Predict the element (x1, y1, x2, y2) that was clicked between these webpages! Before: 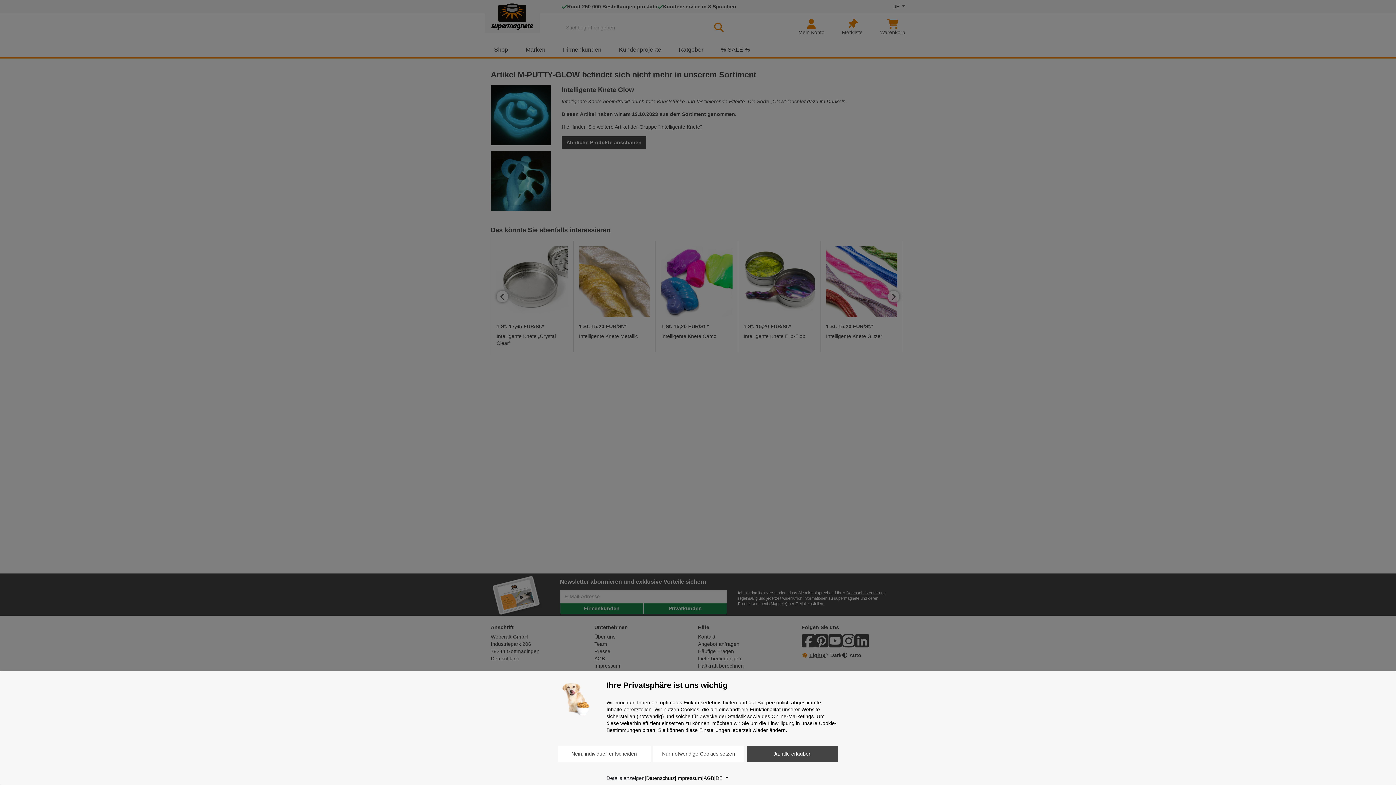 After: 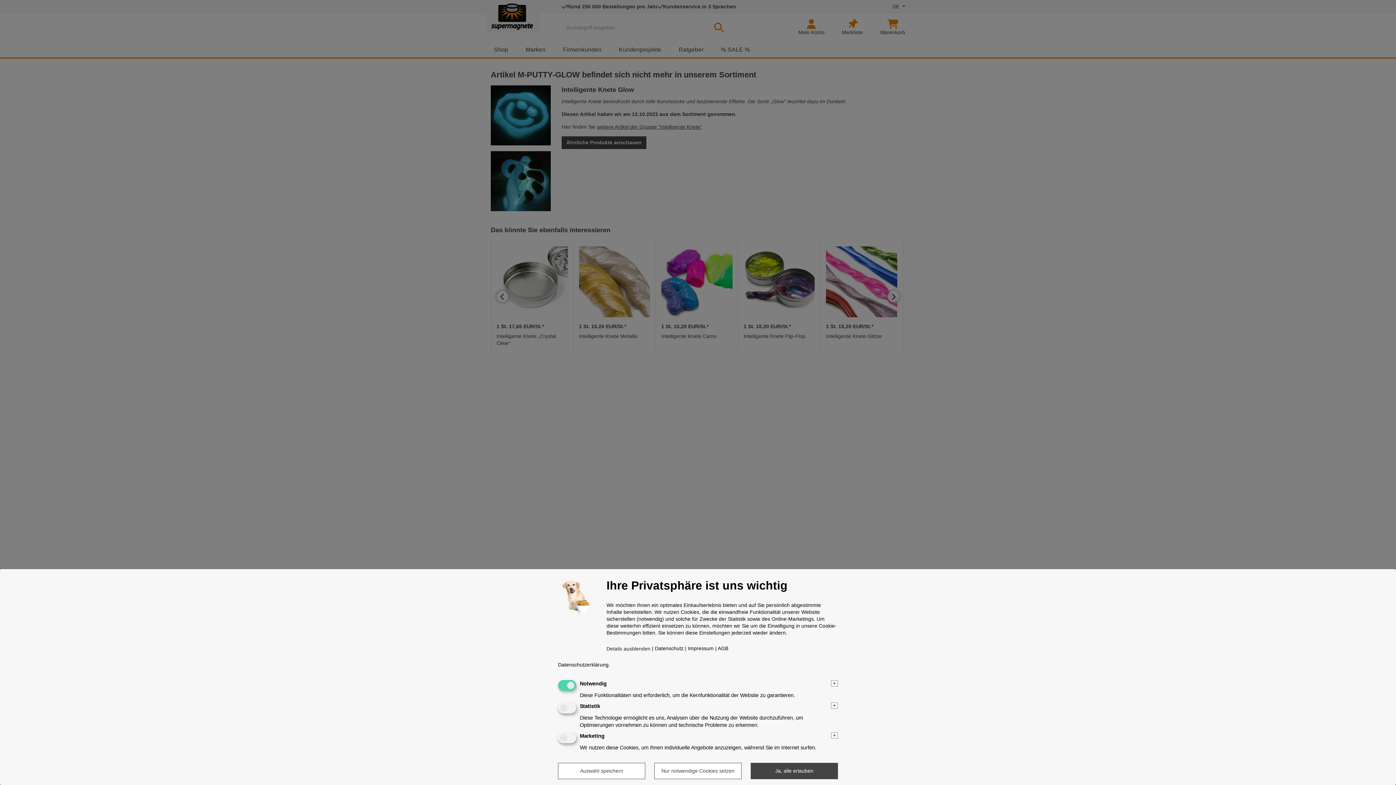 Action: bbox: (606, 774, 644, 782) label: Details anzeigen